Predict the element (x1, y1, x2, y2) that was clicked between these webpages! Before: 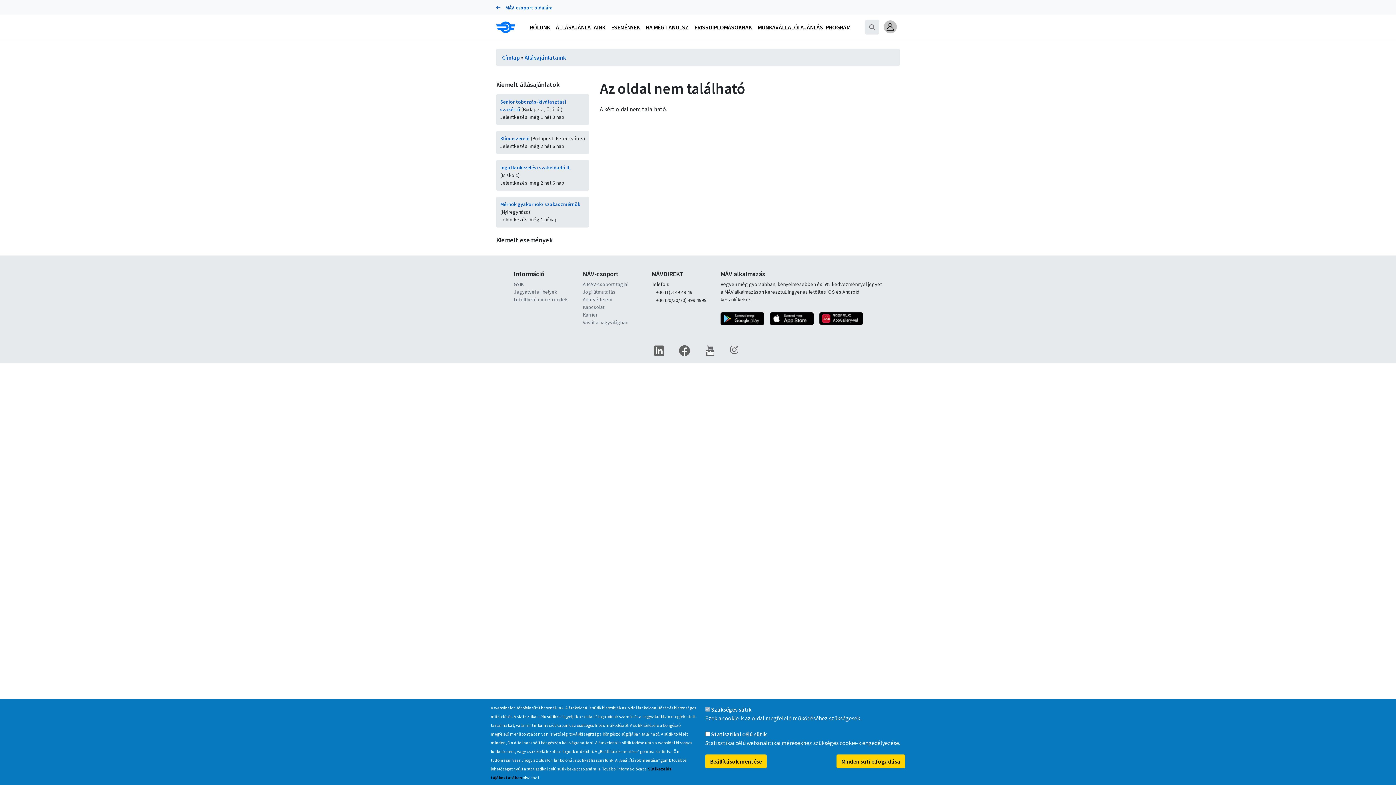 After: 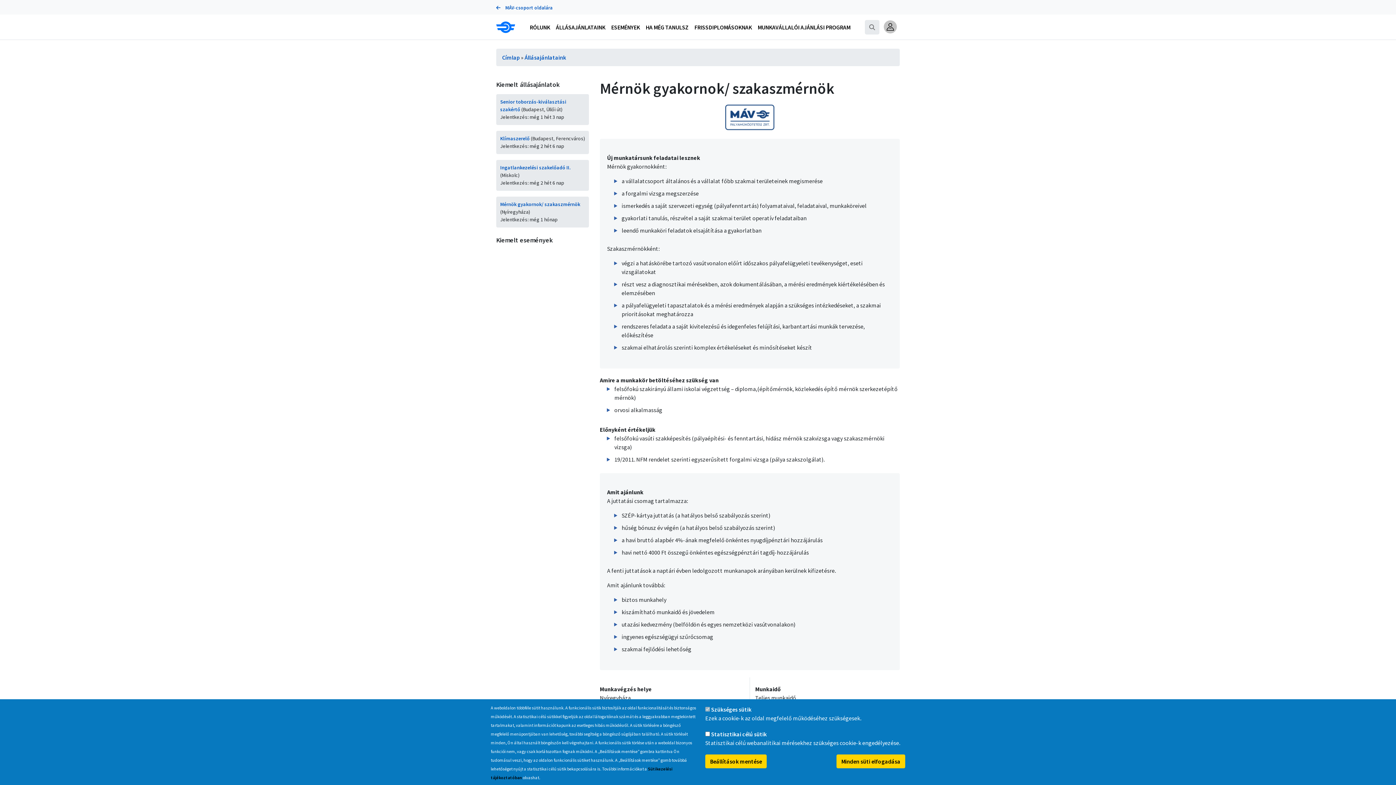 Action: label: Mérnök gyakornok/ szakaszmérnök bbox: (500, 201, 580, 207)